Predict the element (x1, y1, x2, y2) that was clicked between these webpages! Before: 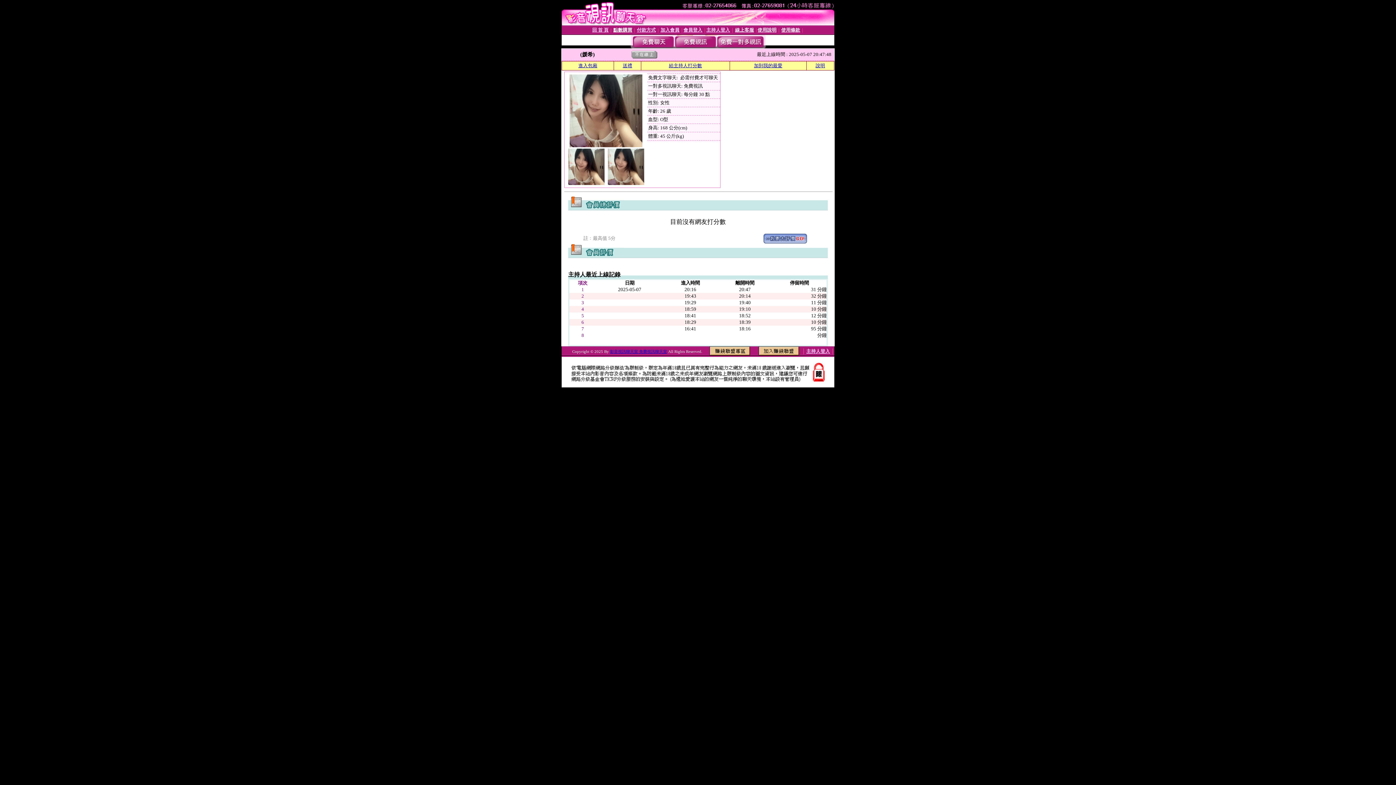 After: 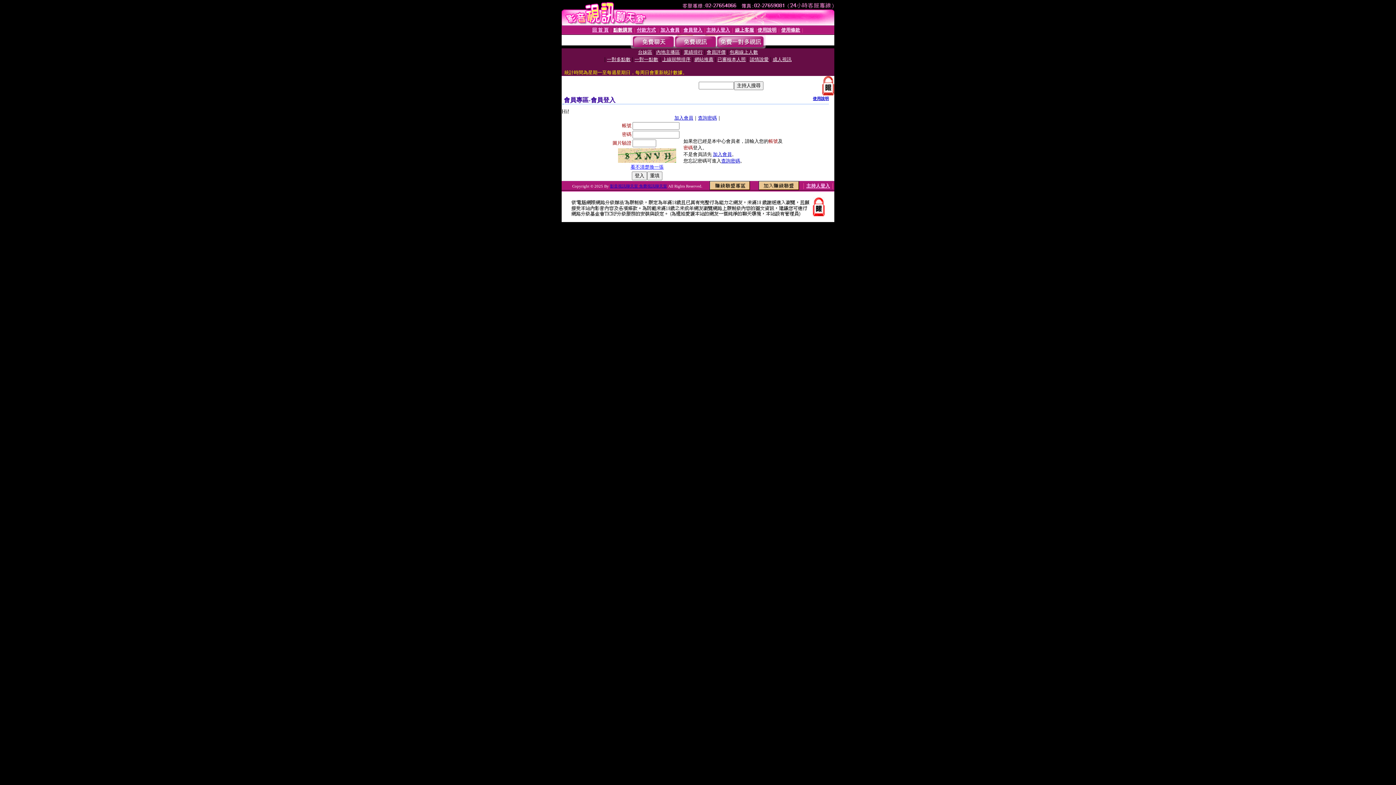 Action: bbox: (683, 27, 702, 32) label: 會員登入